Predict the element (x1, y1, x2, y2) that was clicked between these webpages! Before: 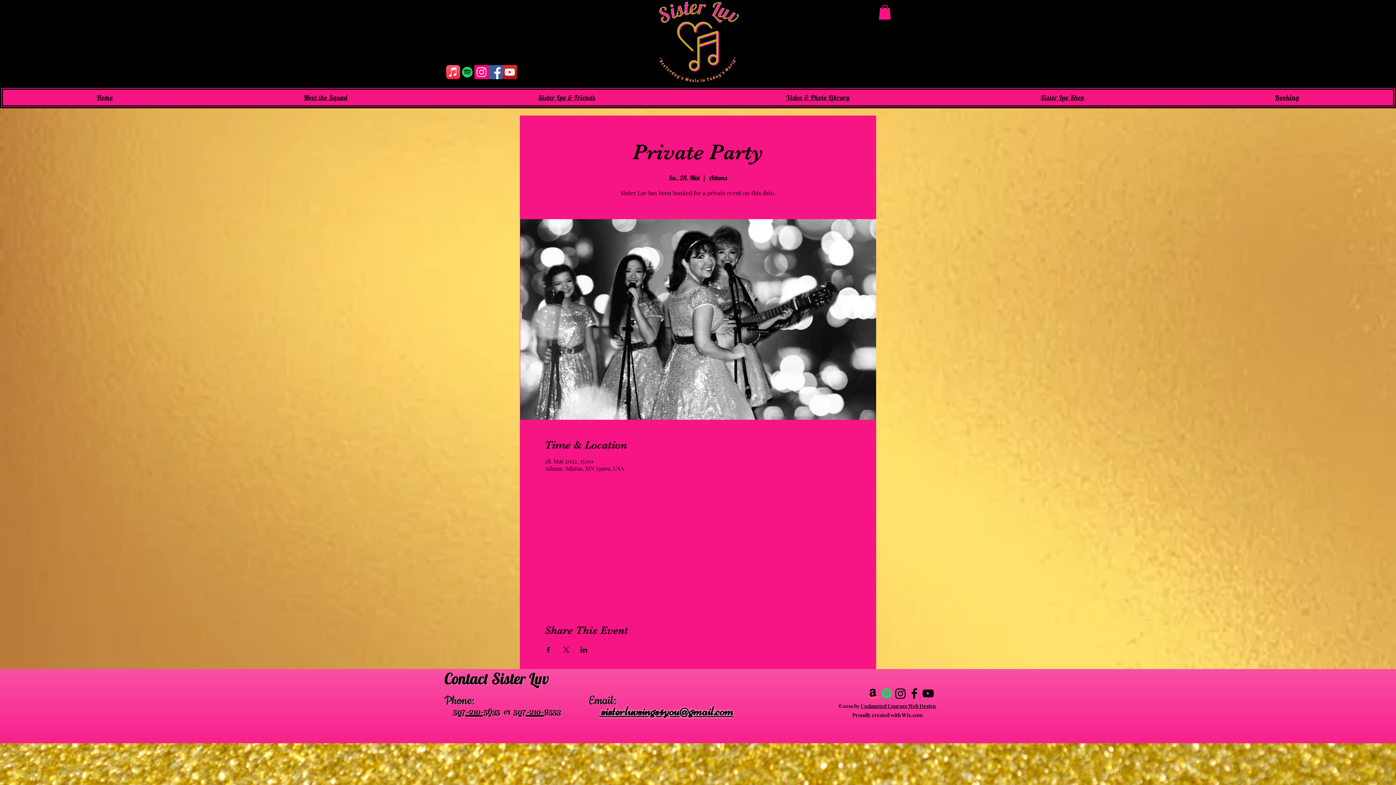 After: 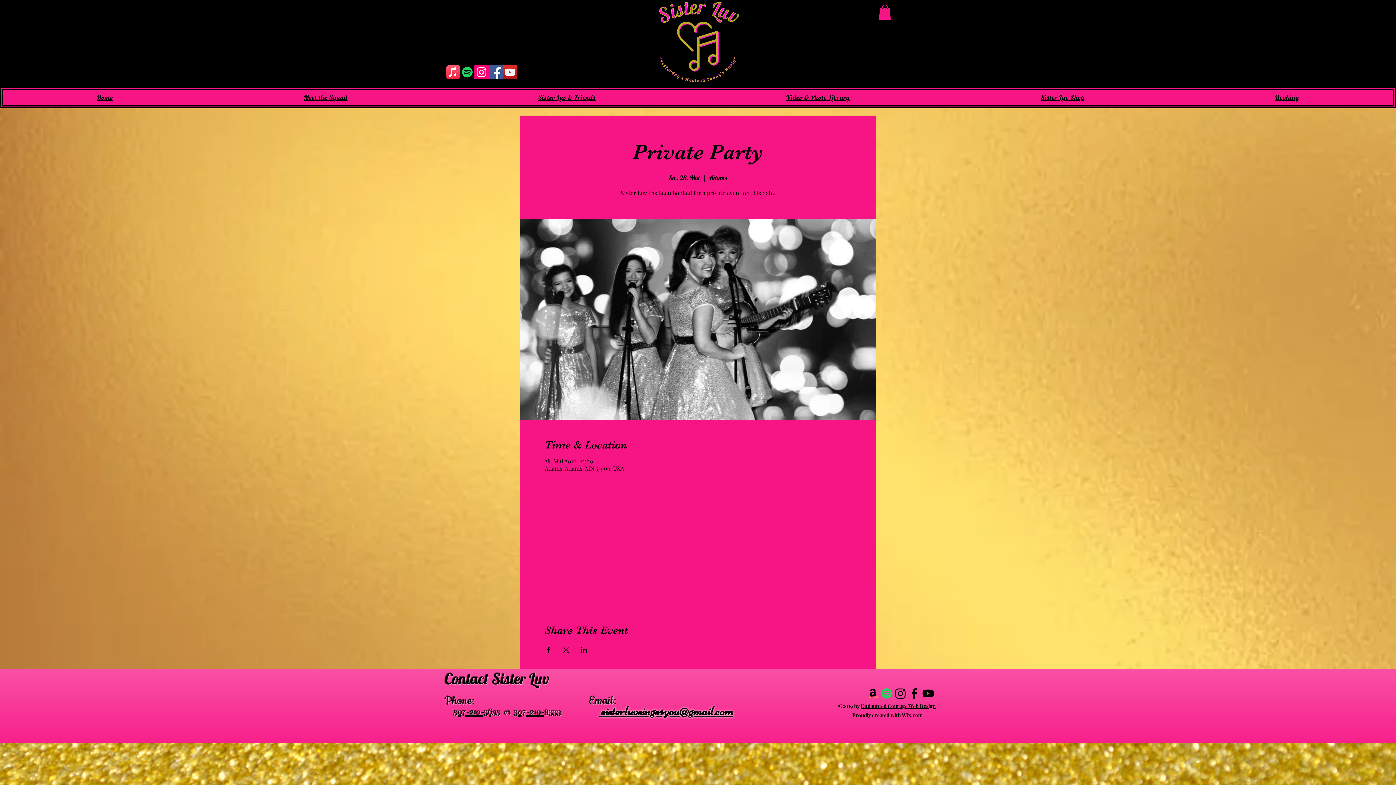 Action: label: Spotify bbox: (460, 65, 474, 79)